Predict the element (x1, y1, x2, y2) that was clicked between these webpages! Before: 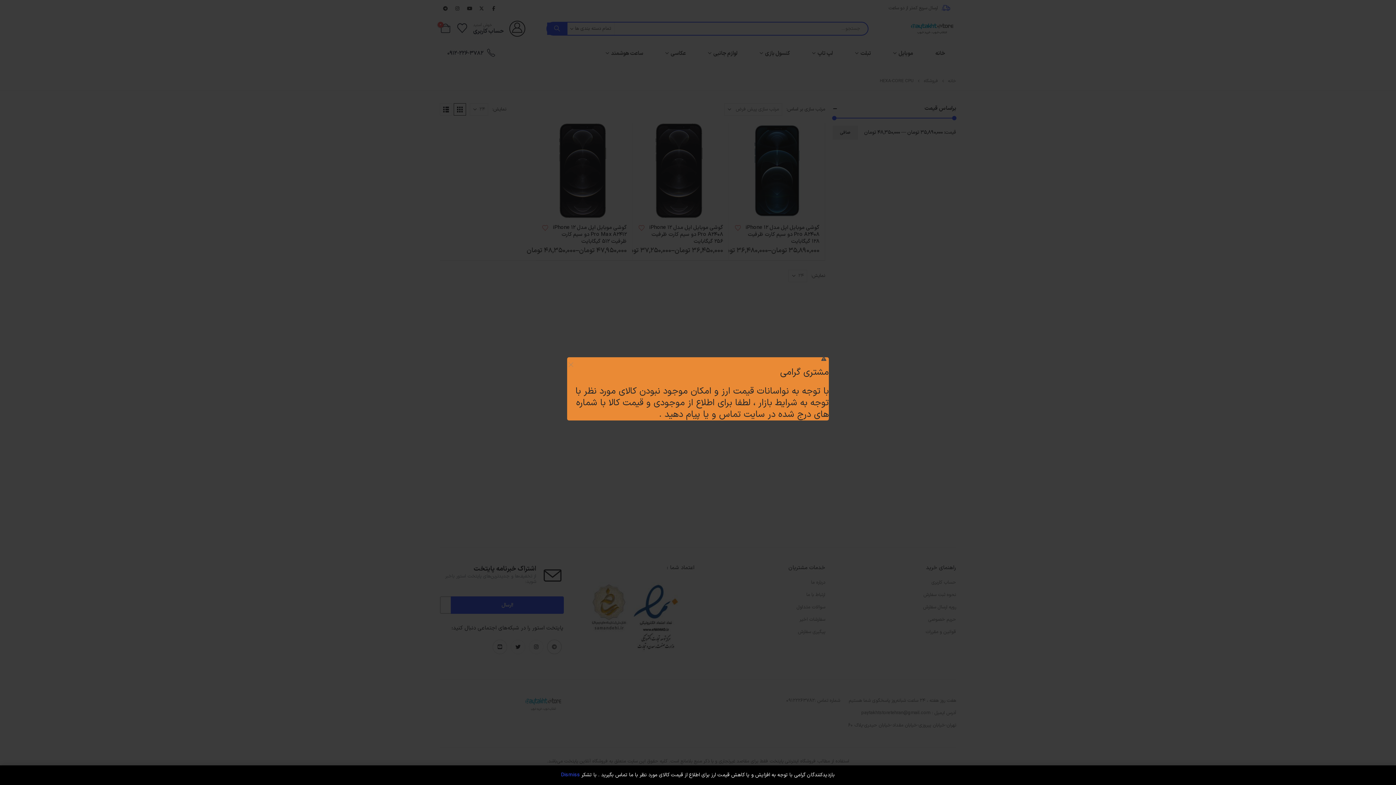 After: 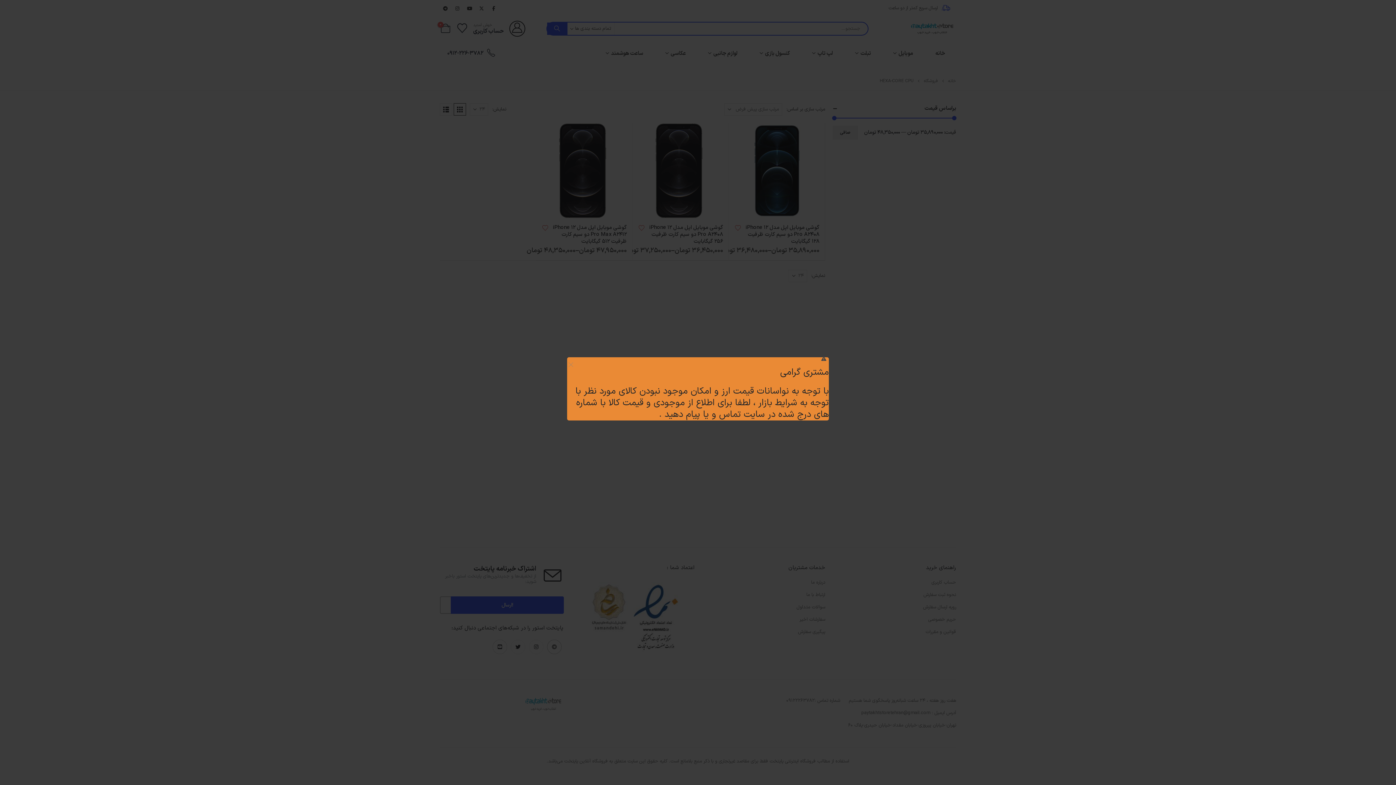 Action: label: Dismiss bbox: (561, 771, 580, 779)